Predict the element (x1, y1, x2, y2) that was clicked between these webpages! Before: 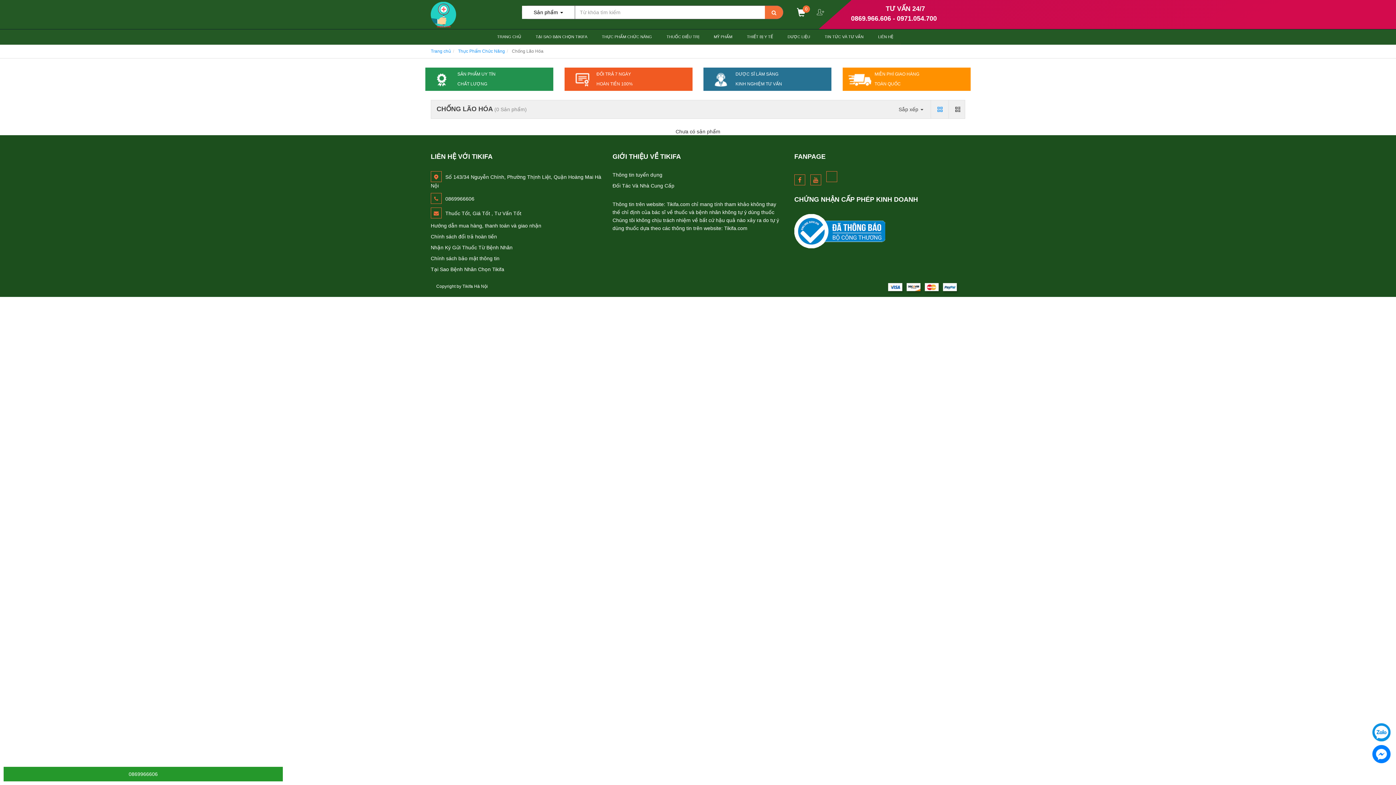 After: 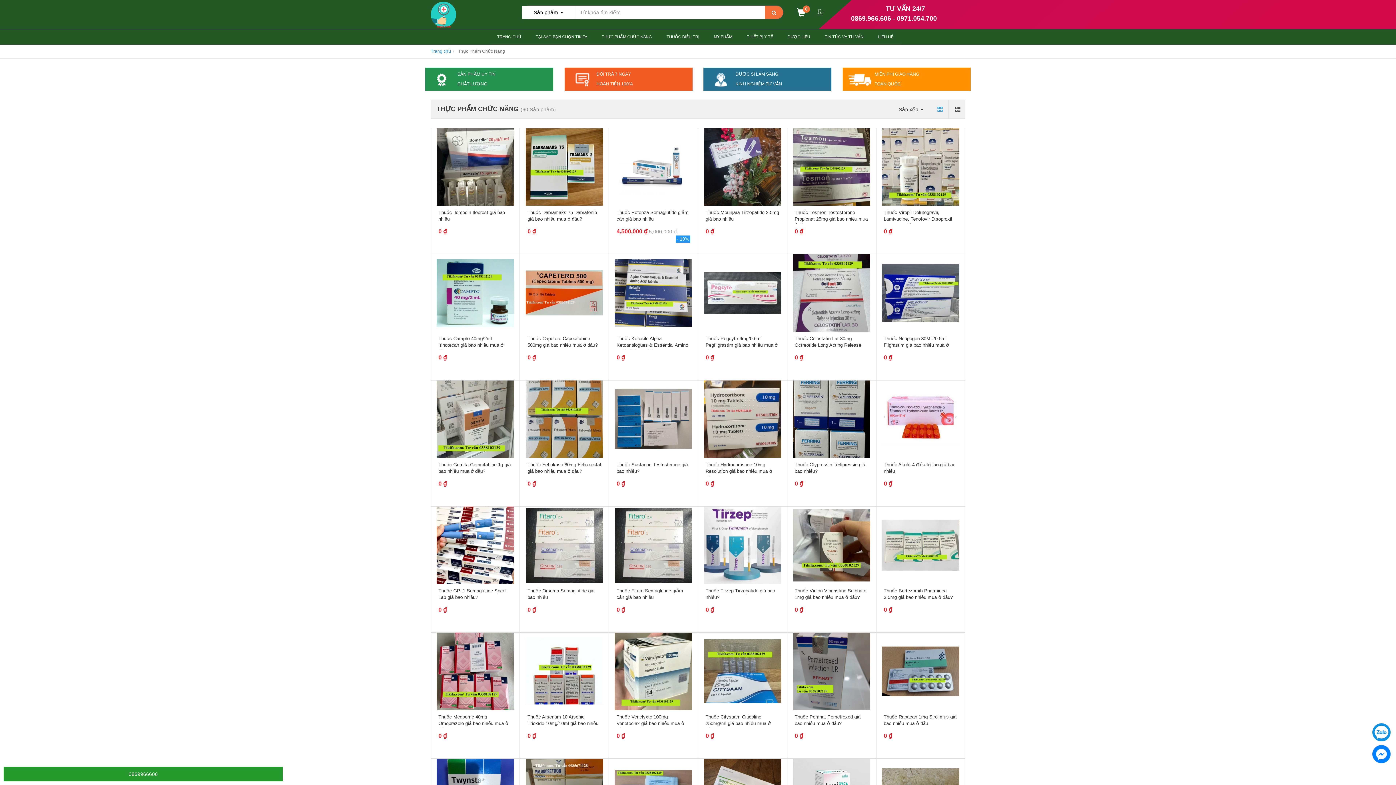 Action: bbox: (458, 48, 505, 53) label: Thực Phẩm Chức Năng